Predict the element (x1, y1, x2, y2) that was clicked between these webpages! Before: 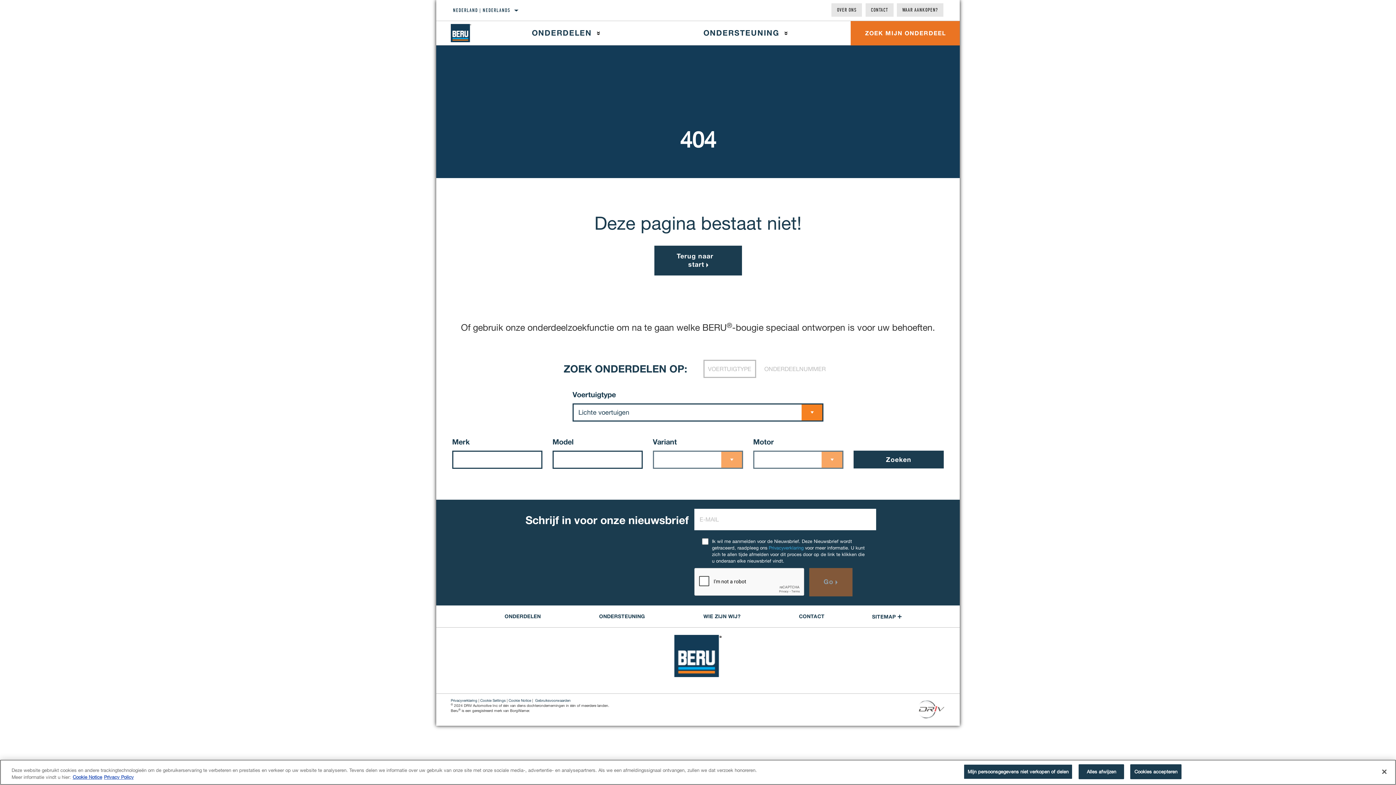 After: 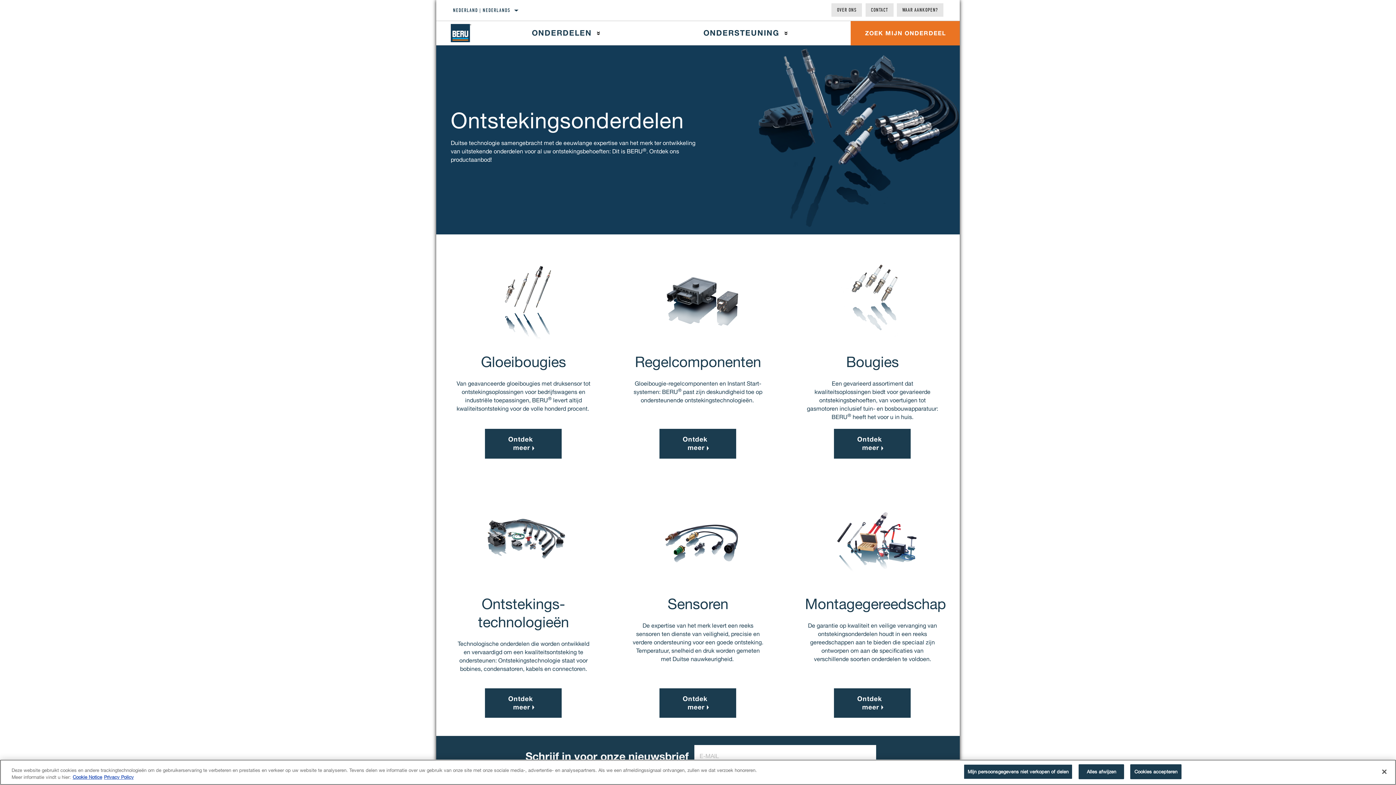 Action: label: ONDERDELEN bbox: (504, 613, 540, 619)